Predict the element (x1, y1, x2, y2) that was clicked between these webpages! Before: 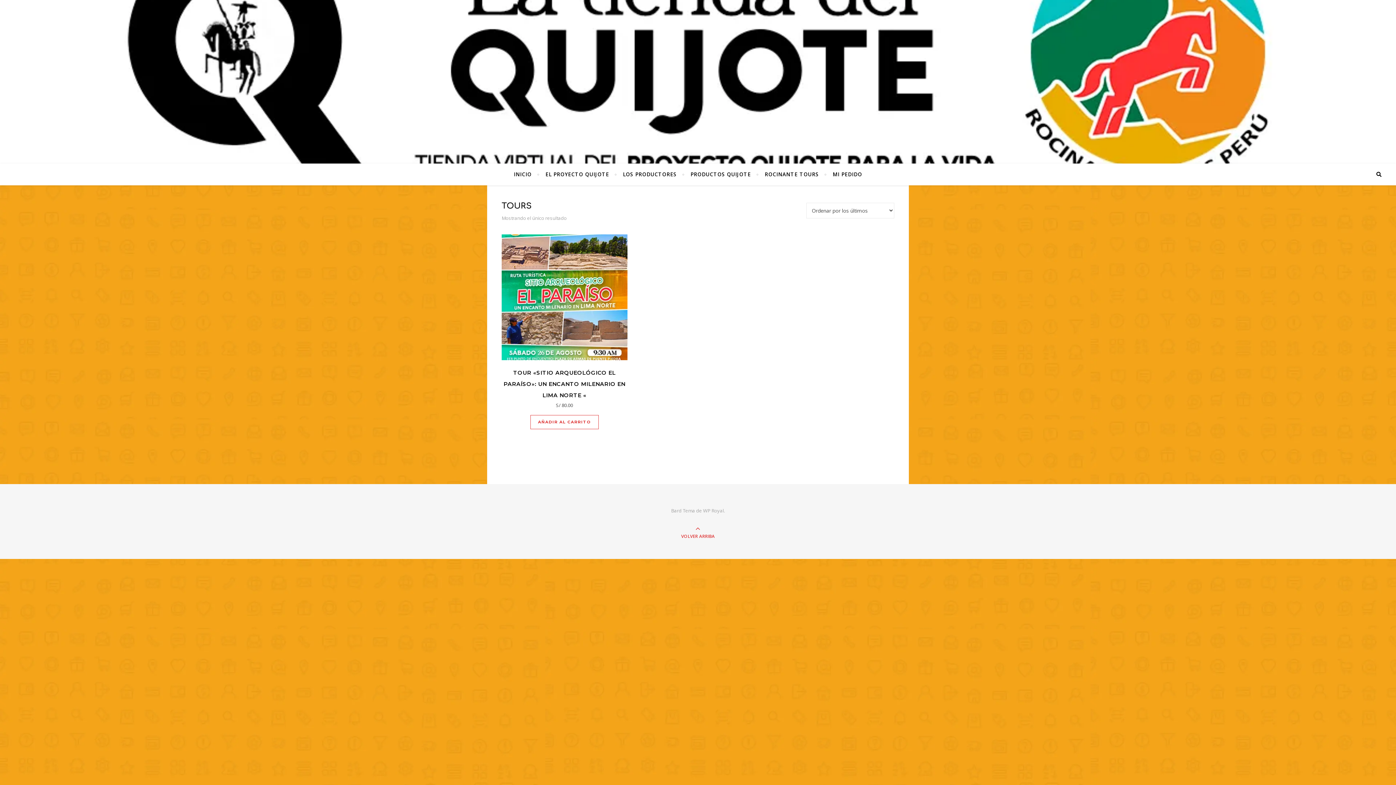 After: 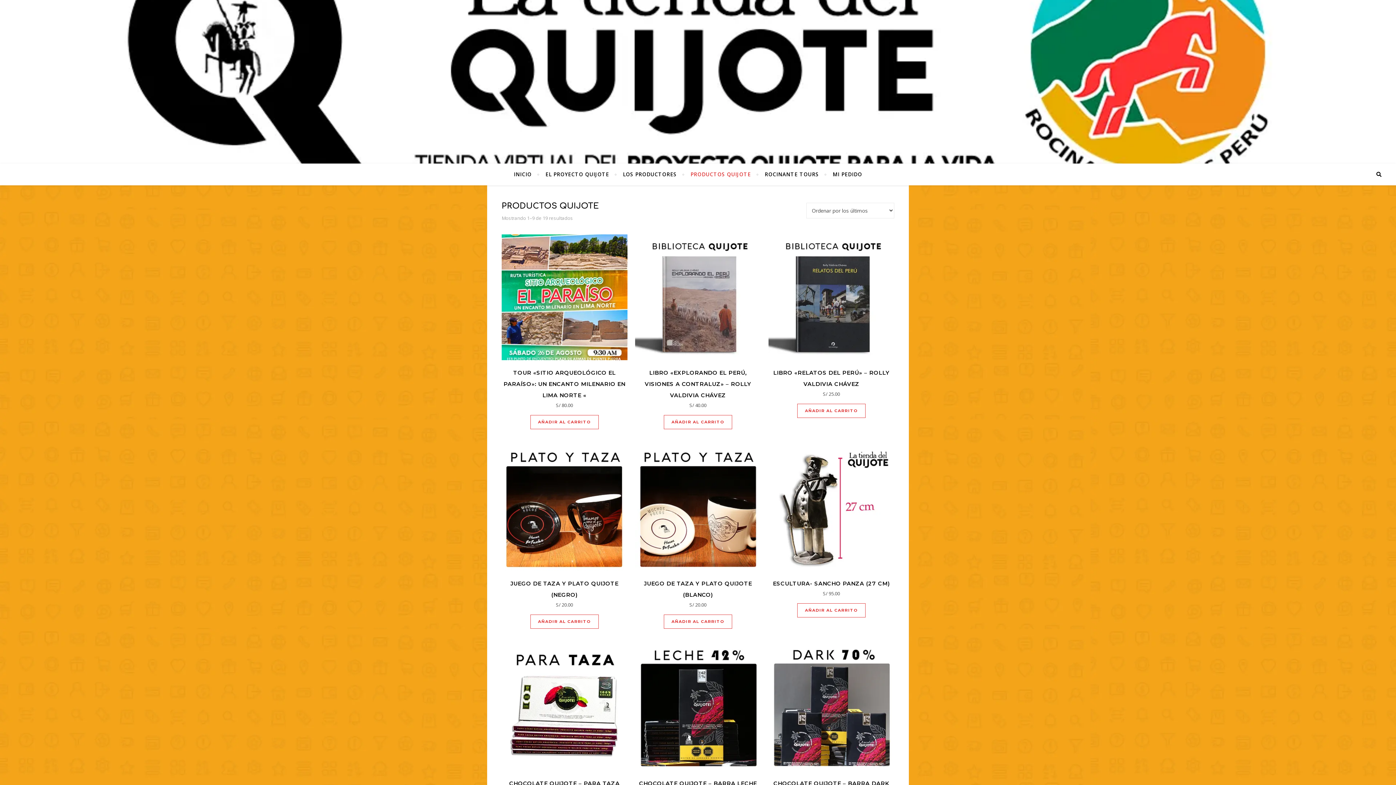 Action: label: PRODUCTOS QUIJOTE bbox: (684, 163, 757, 185)